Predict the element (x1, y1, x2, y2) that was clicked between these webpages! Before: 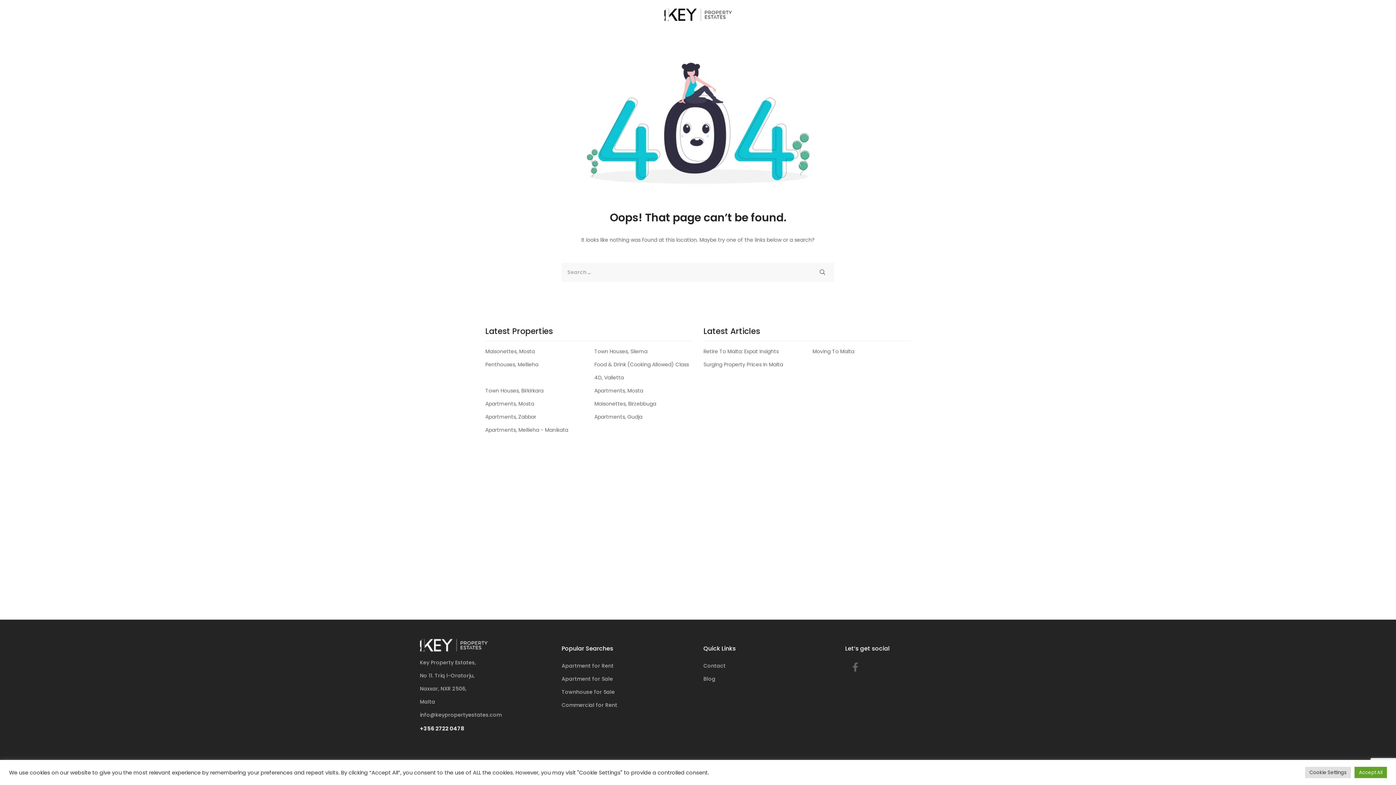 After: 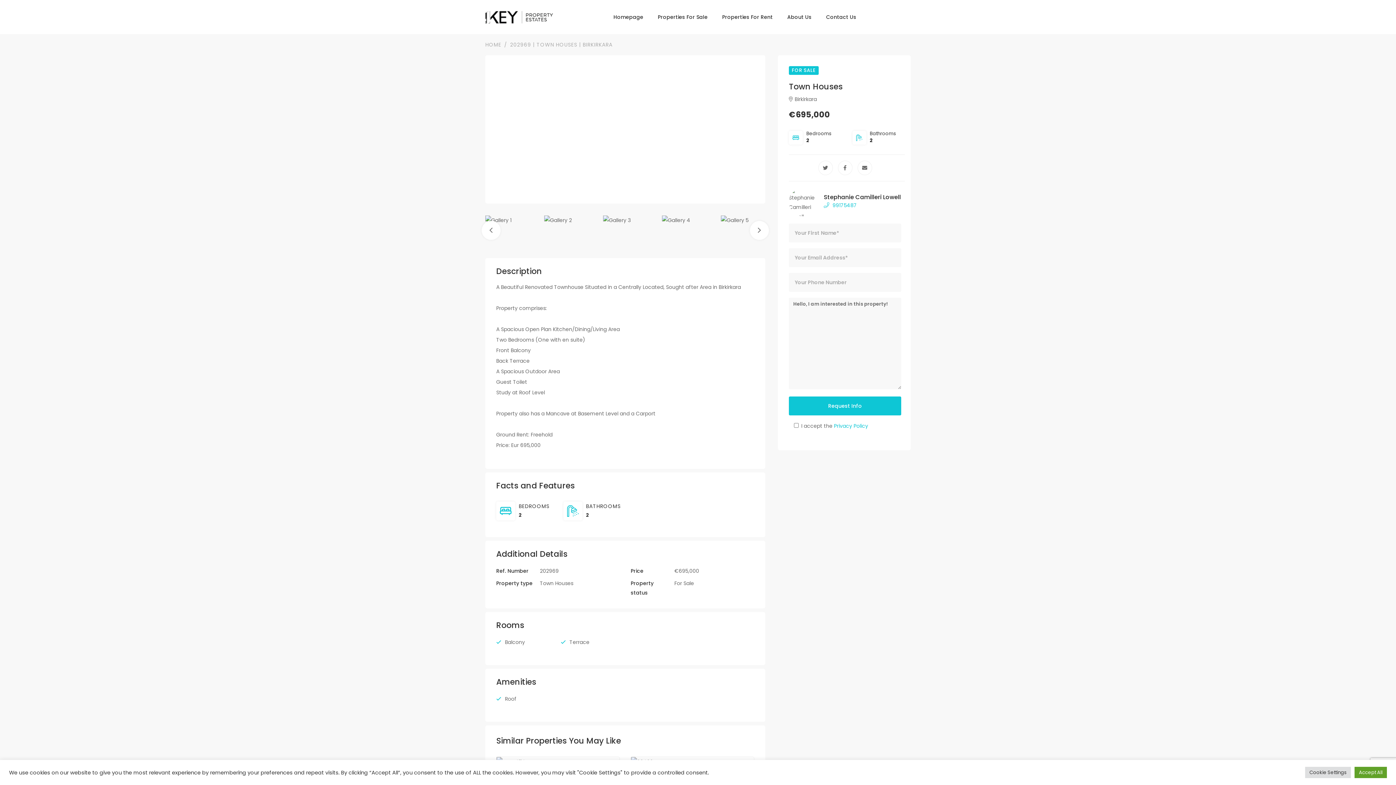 Action: label: Town Houses, Birkirkara bbox: (485, 387, 543, 394)